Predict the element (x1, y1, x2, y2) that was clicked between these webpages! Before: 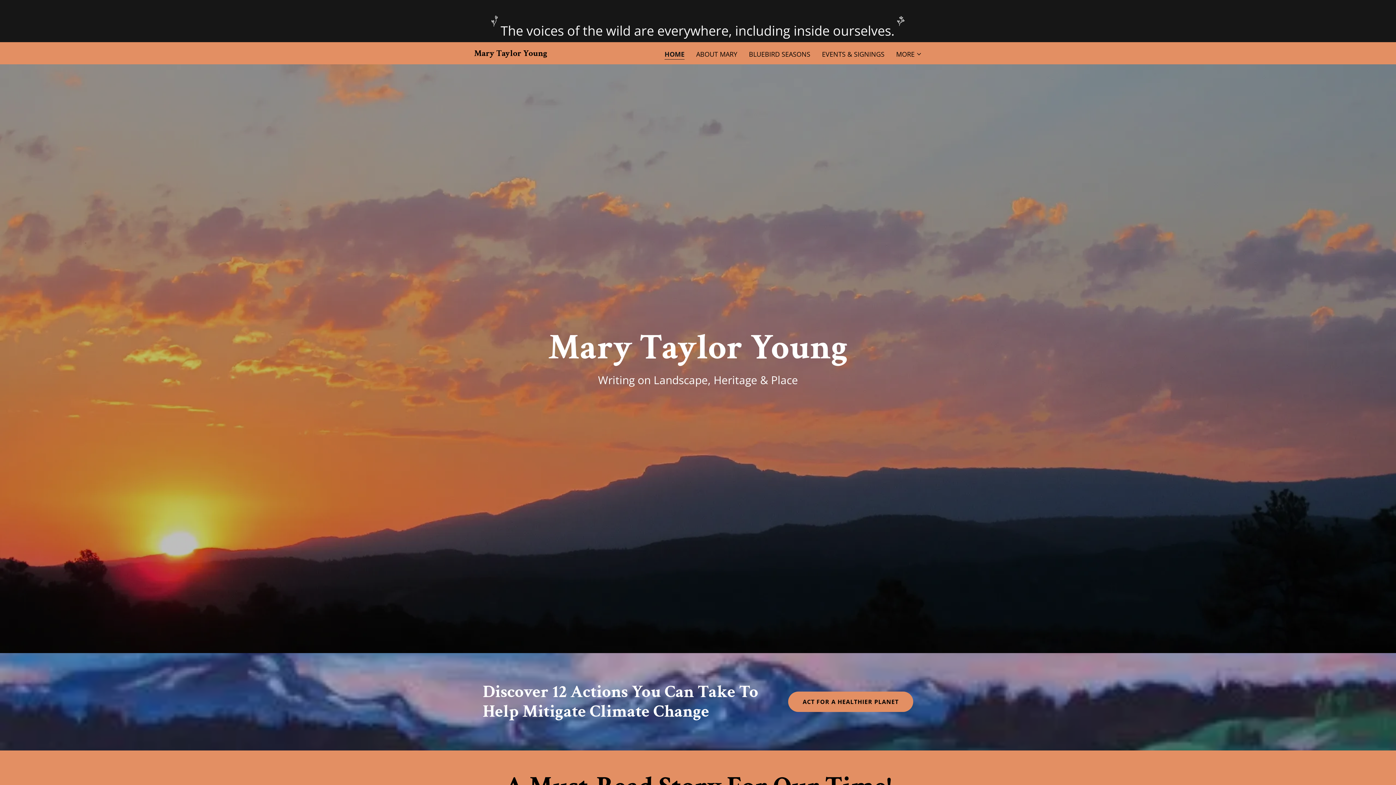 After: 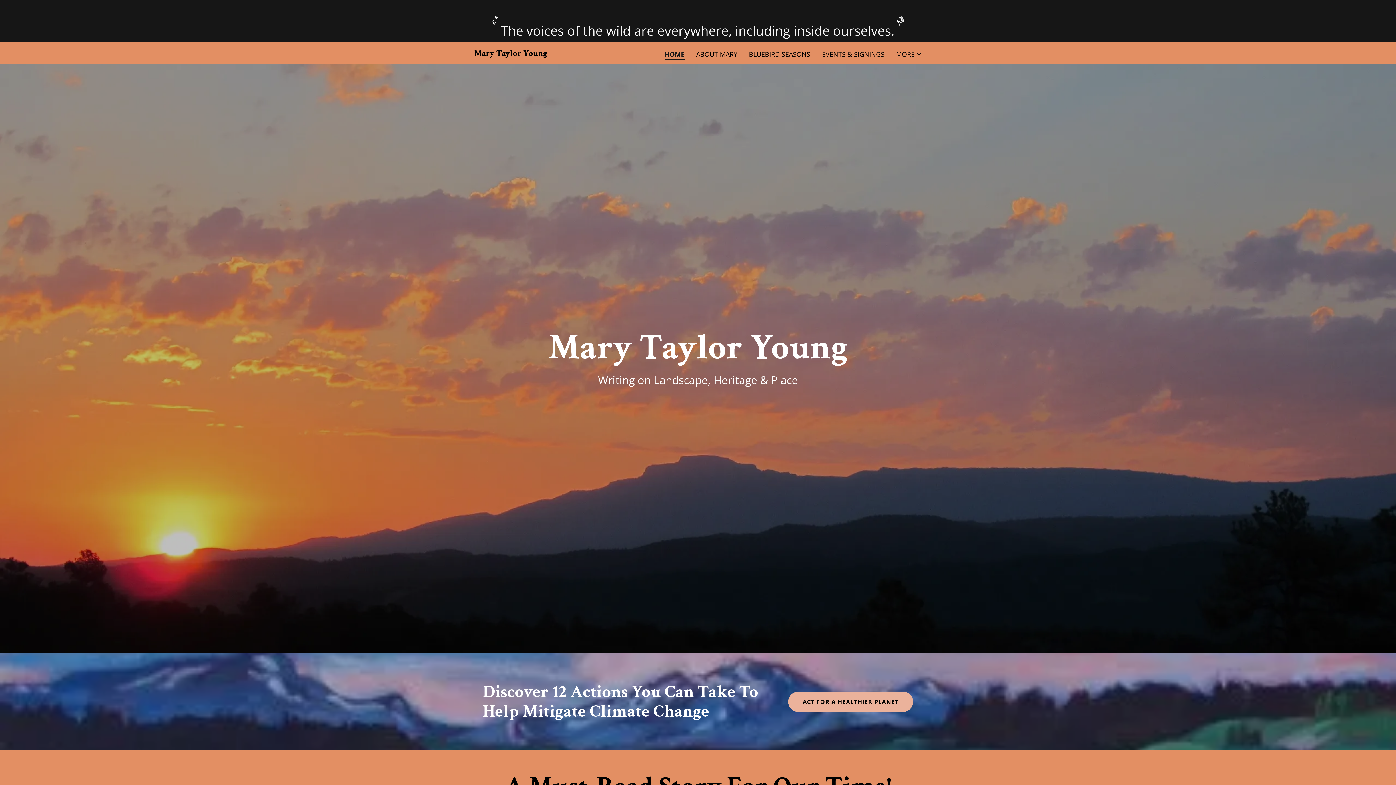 Action: label: ACT FOR A HEALTHIER PLANET bbox: (788, 692, 913, 712)